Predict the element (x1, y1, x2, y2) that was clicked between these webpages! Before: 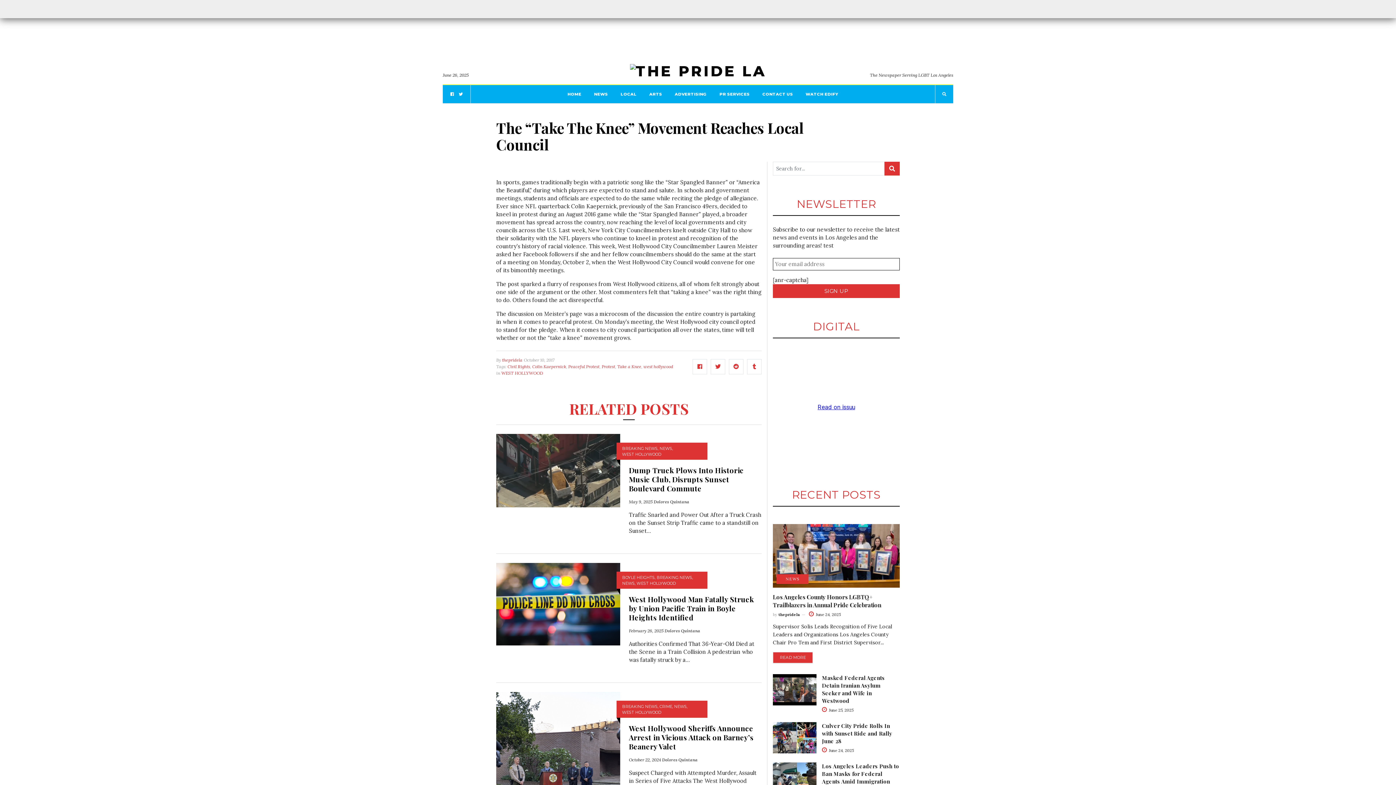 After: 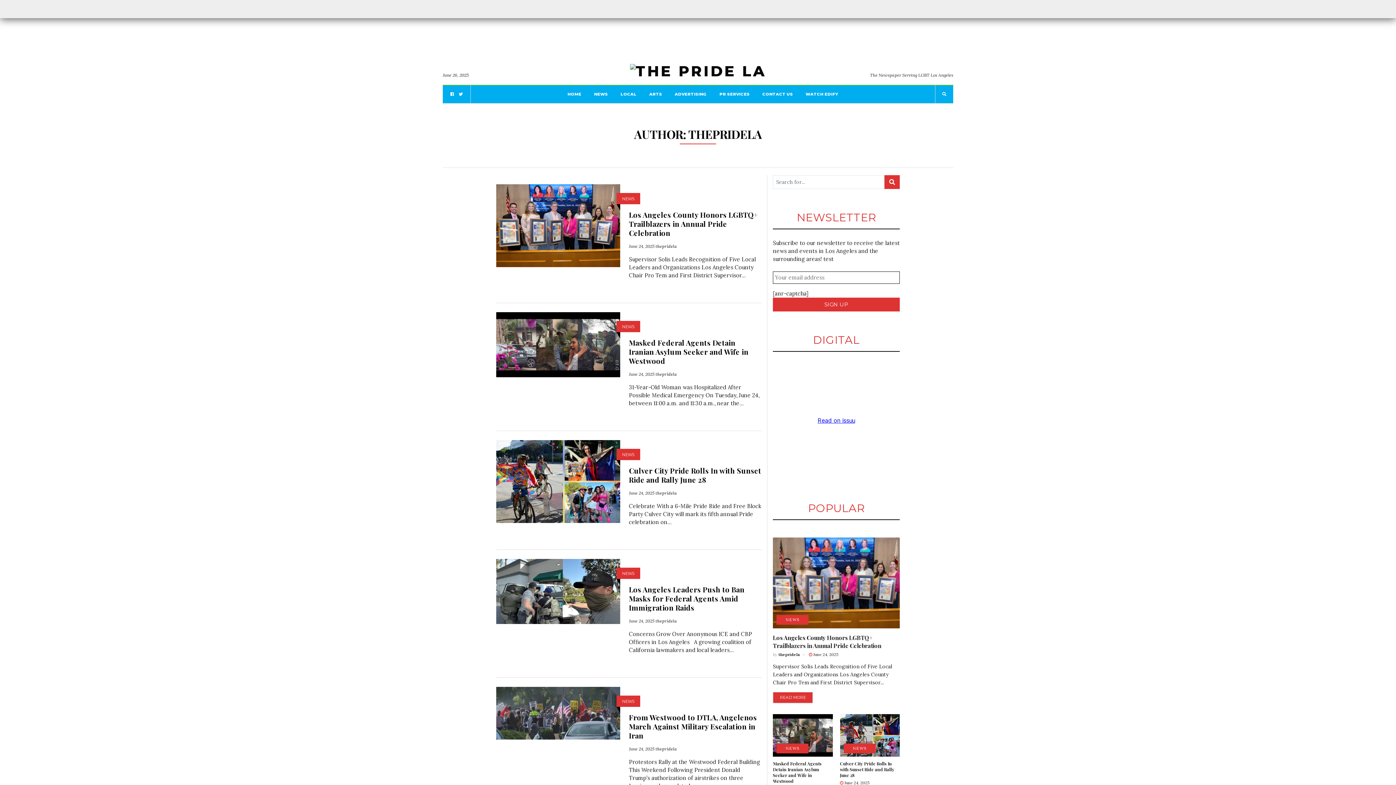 Action: label: thepridela bbox: (502, 357, 522, 362)